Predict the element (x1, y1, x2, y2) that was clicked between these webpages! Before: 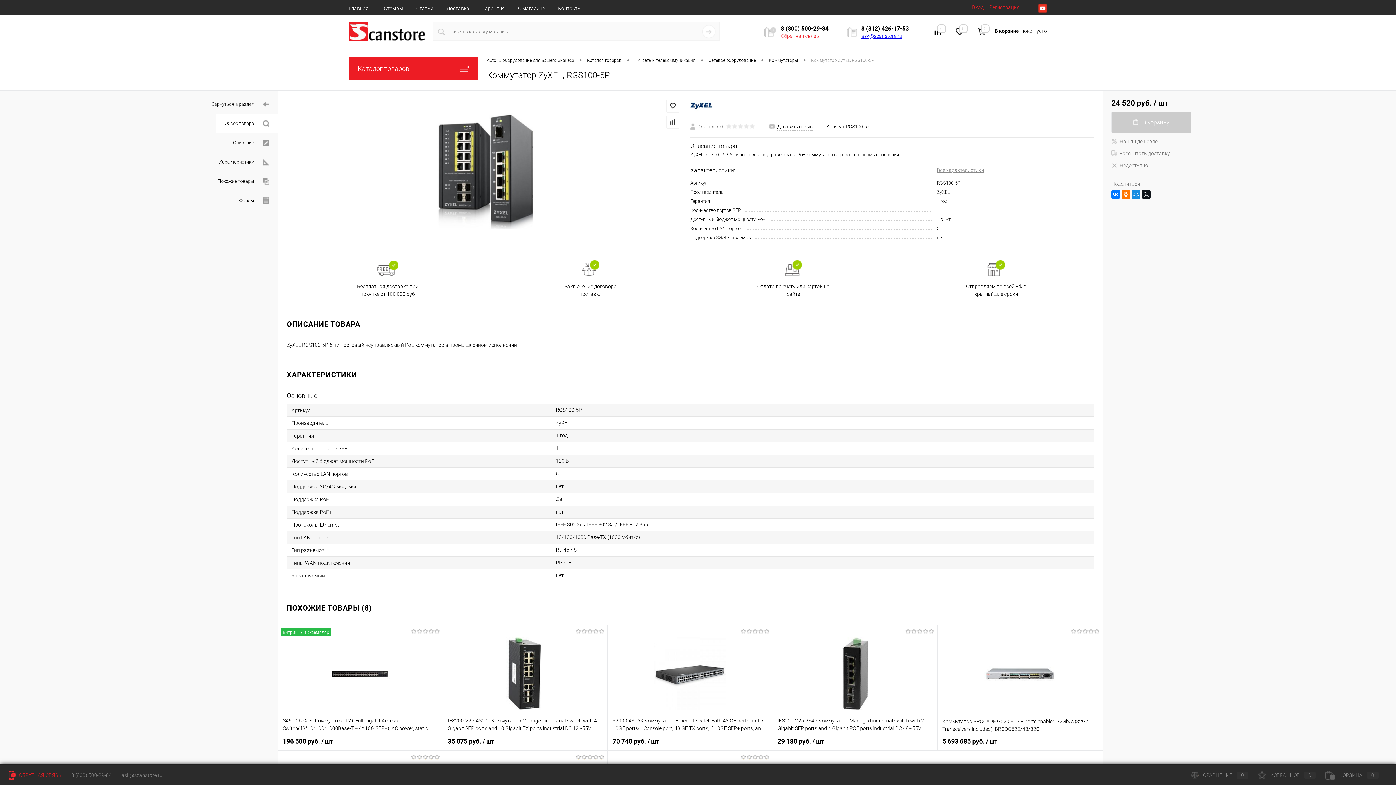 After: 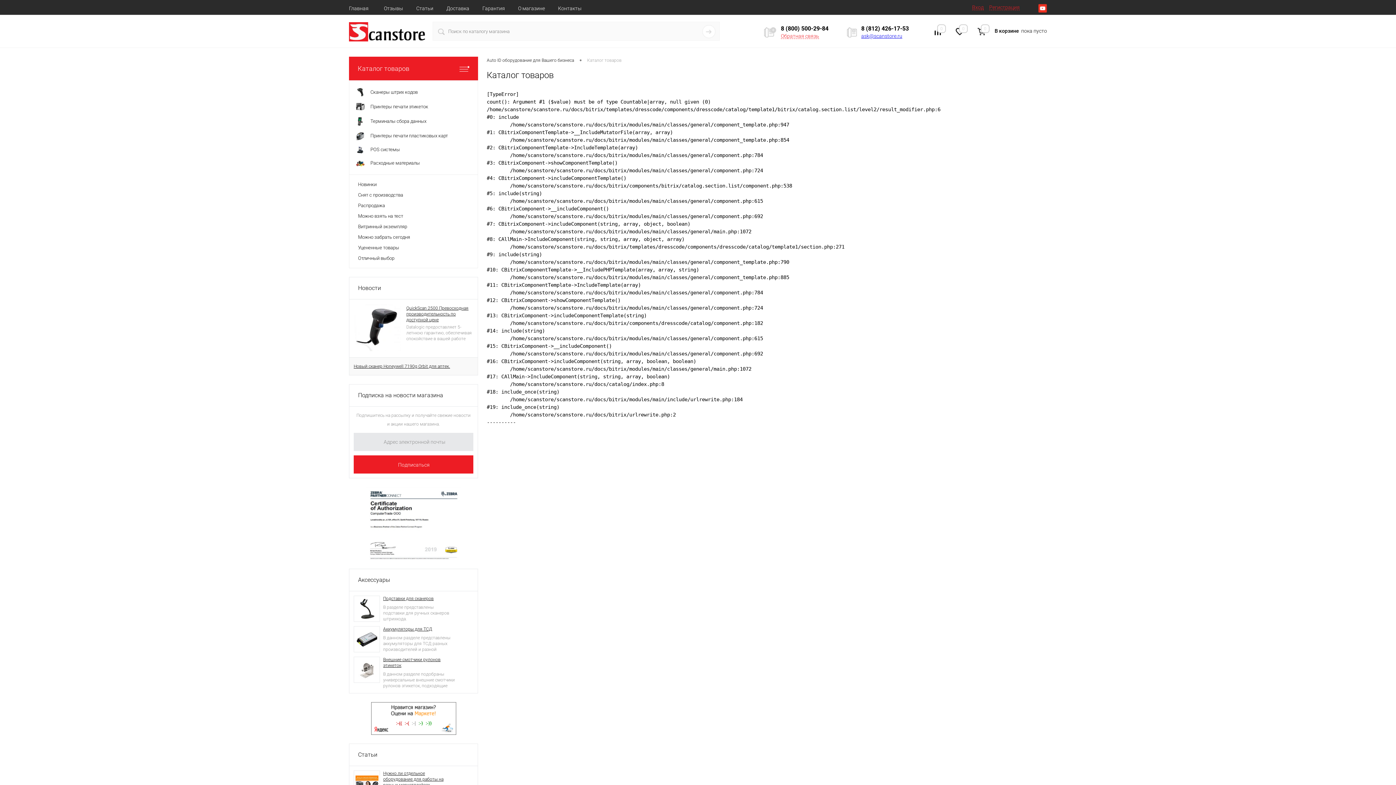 Action: label: Вернуться в раздел bbox: (202, 94, 278, 113)